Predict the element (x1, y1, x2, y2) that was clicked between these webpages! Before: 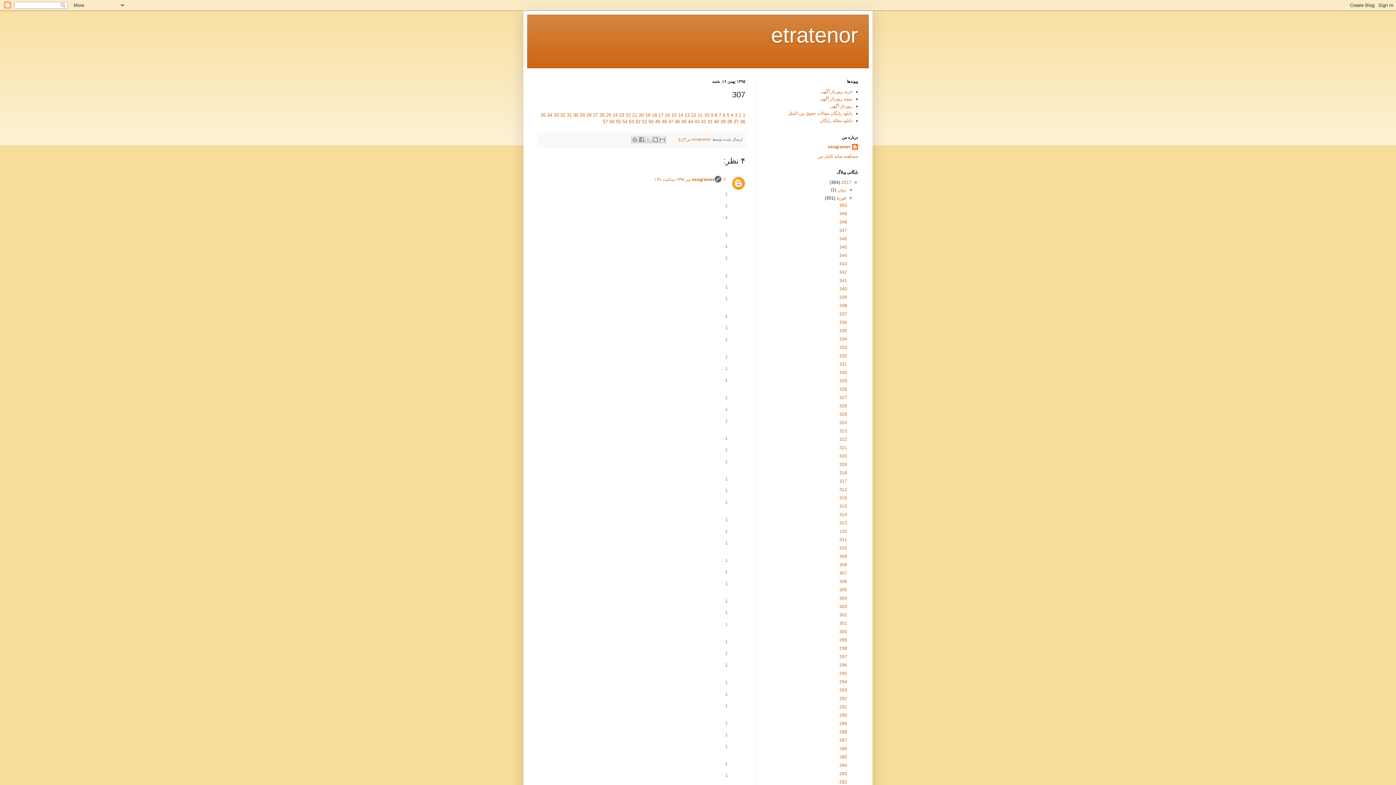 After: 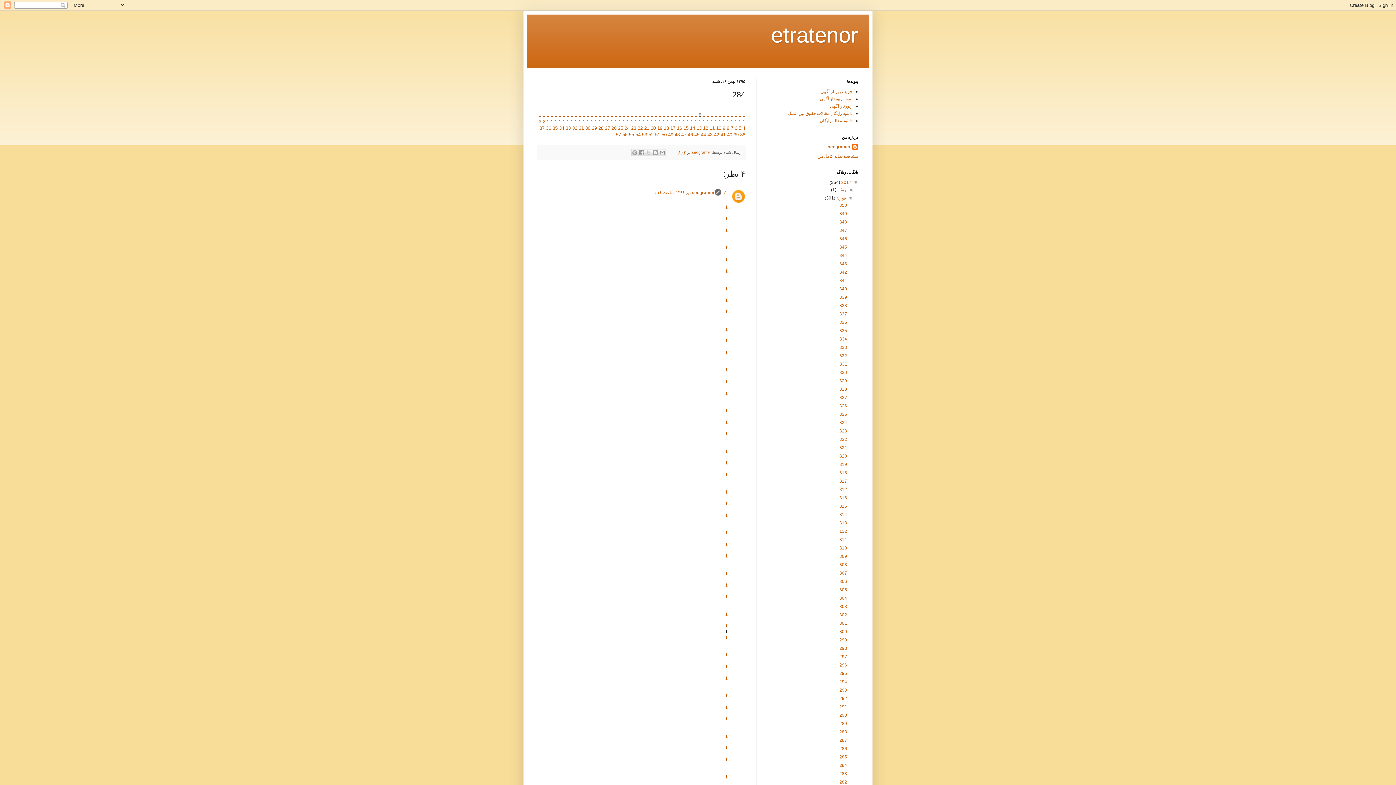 Action: label: 284 bbox: (839, 763, 847, 768)